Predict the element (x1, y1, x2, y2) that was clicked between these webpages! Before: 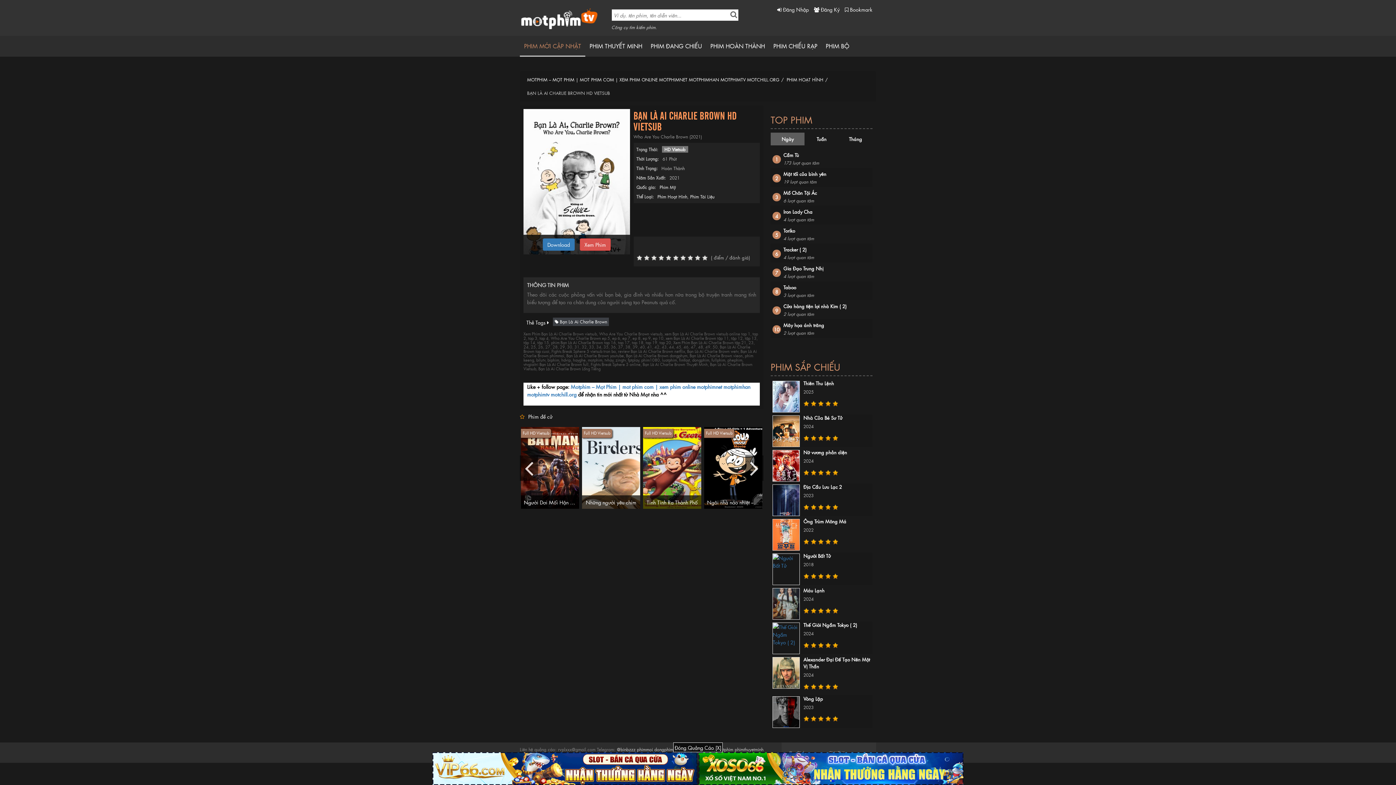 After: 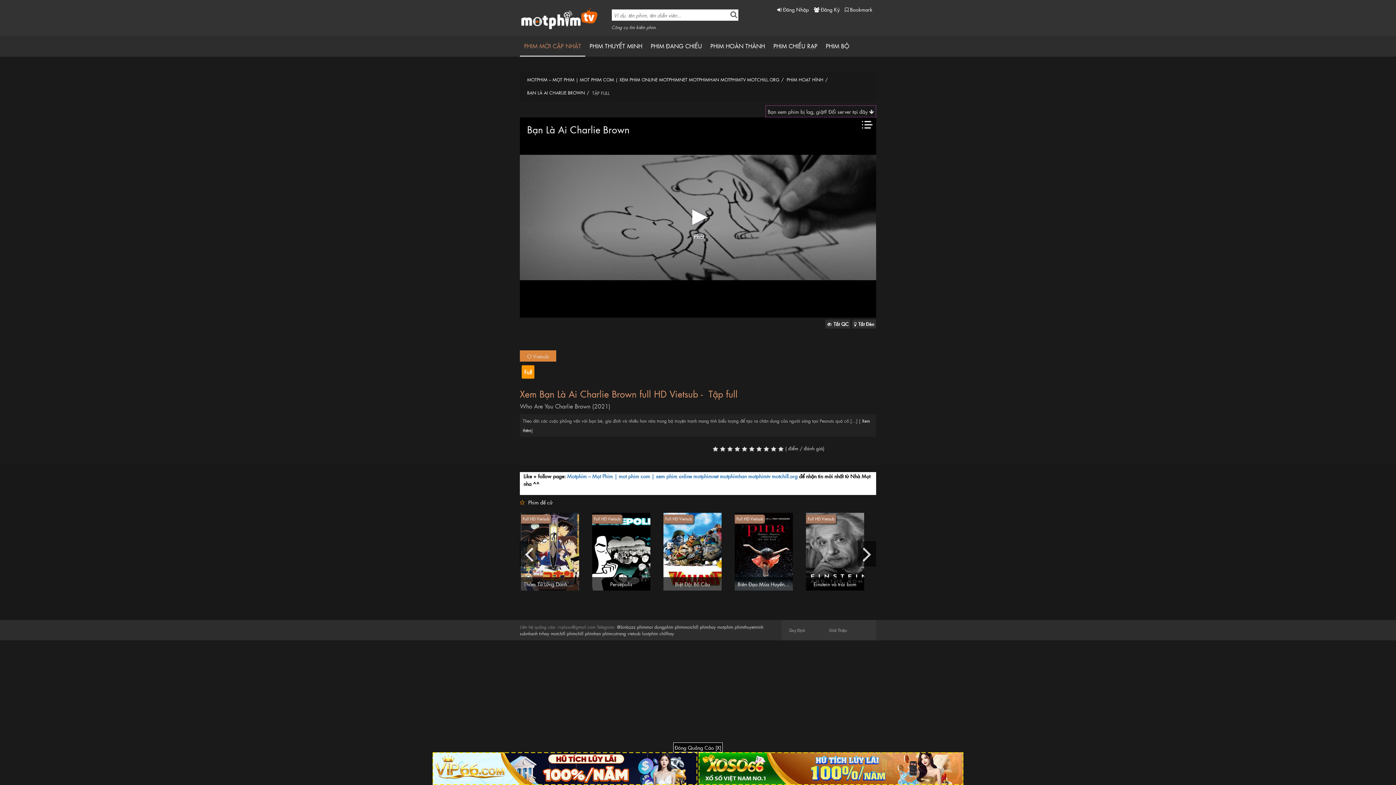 Action: label: Xem Phim bbox: (579, 238, 610, 250)